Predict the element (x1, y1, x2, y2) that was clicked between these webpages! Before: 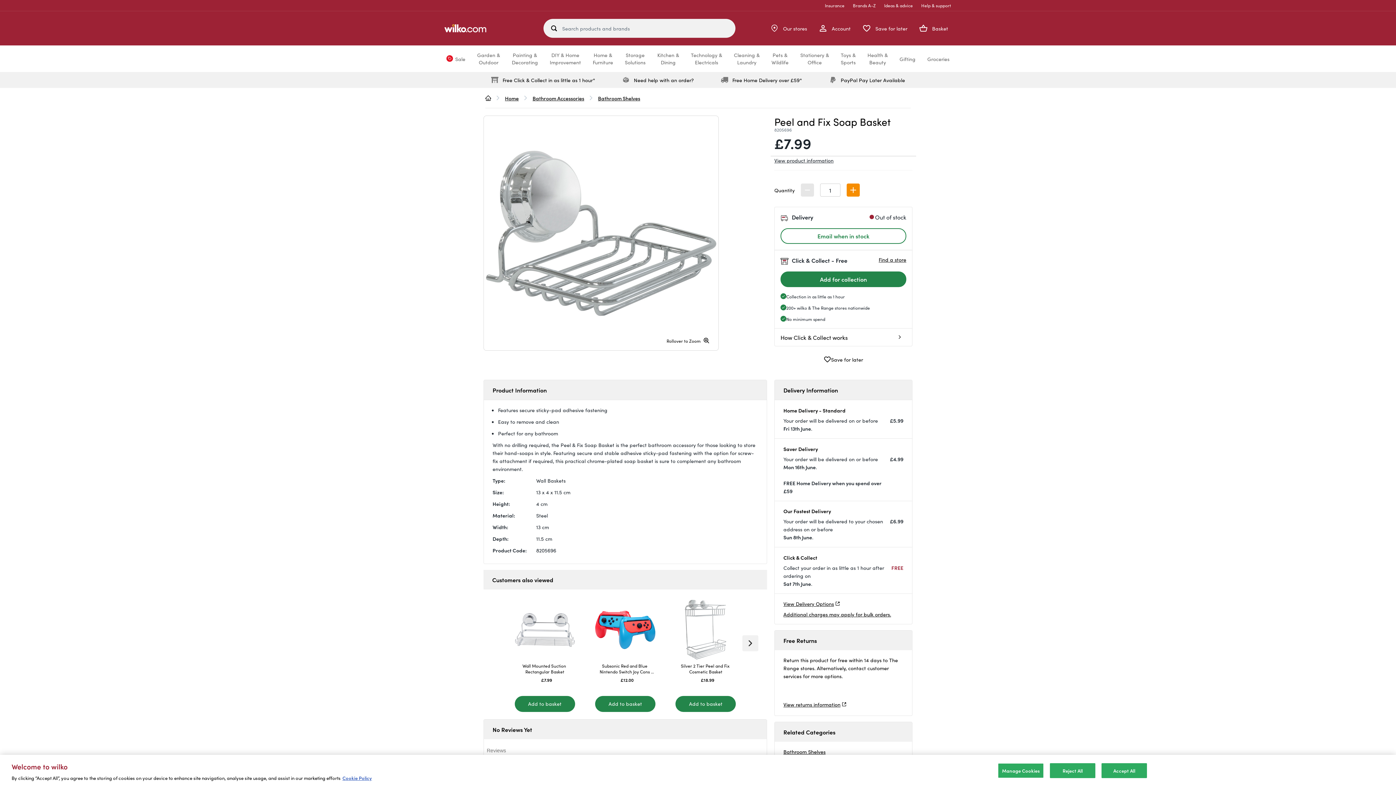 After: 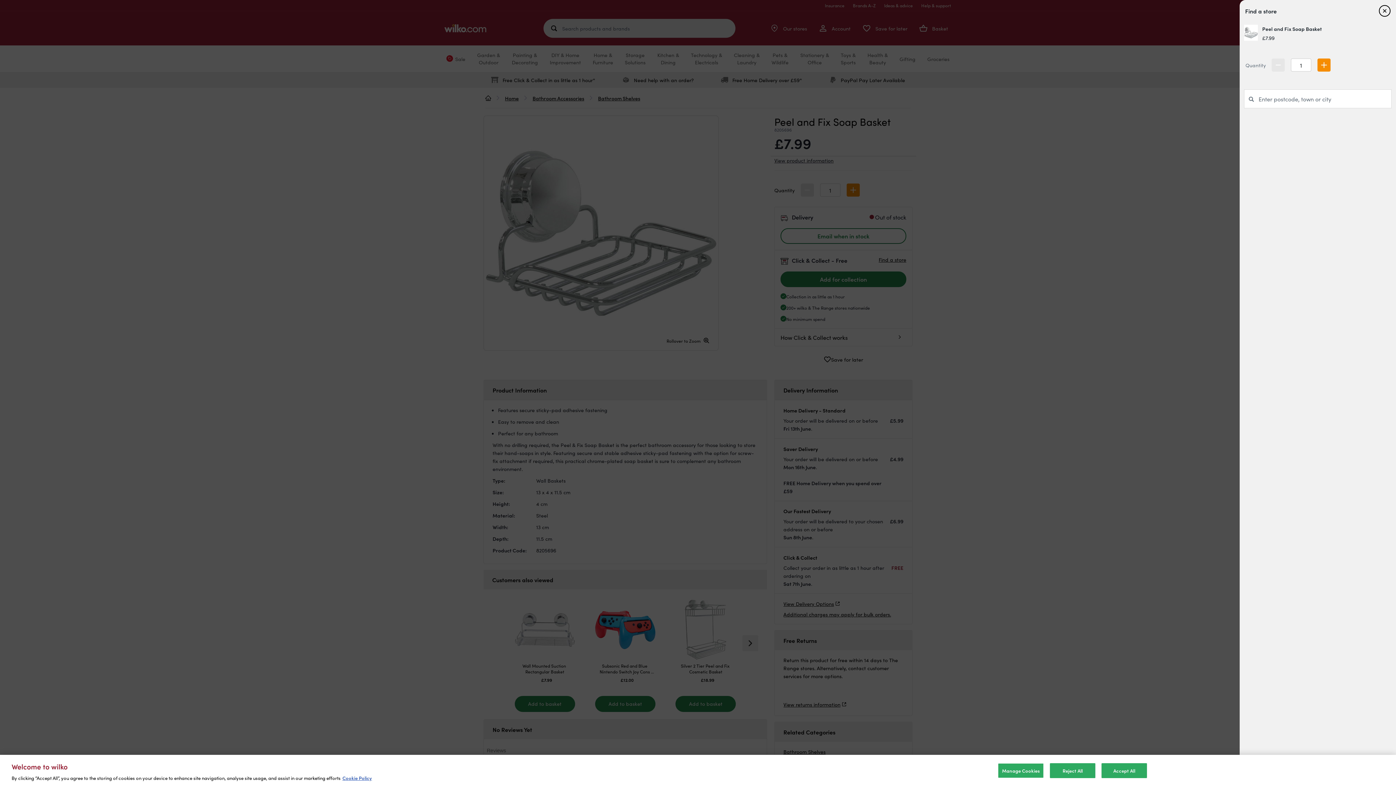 Action: bbox: (878, 256, 906, 263) label: Find a store